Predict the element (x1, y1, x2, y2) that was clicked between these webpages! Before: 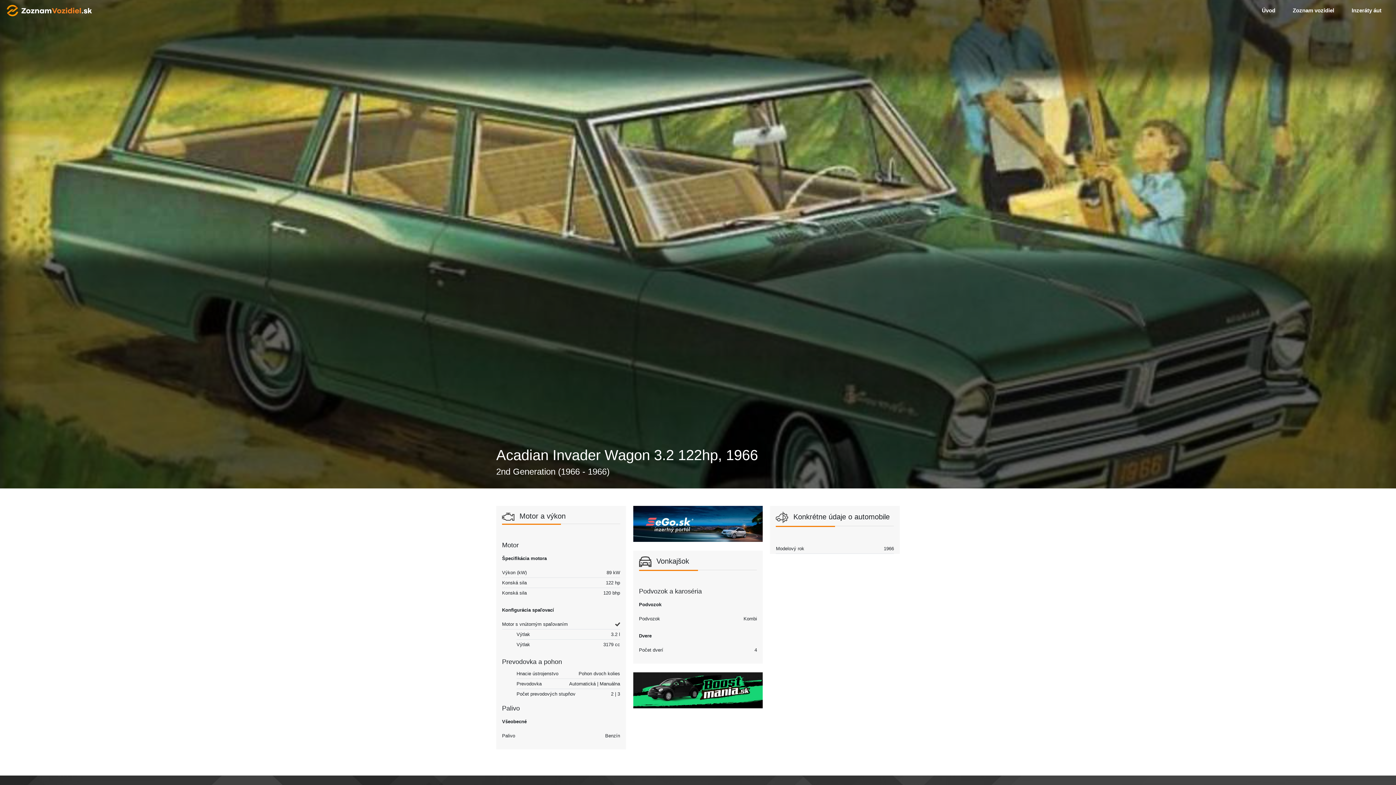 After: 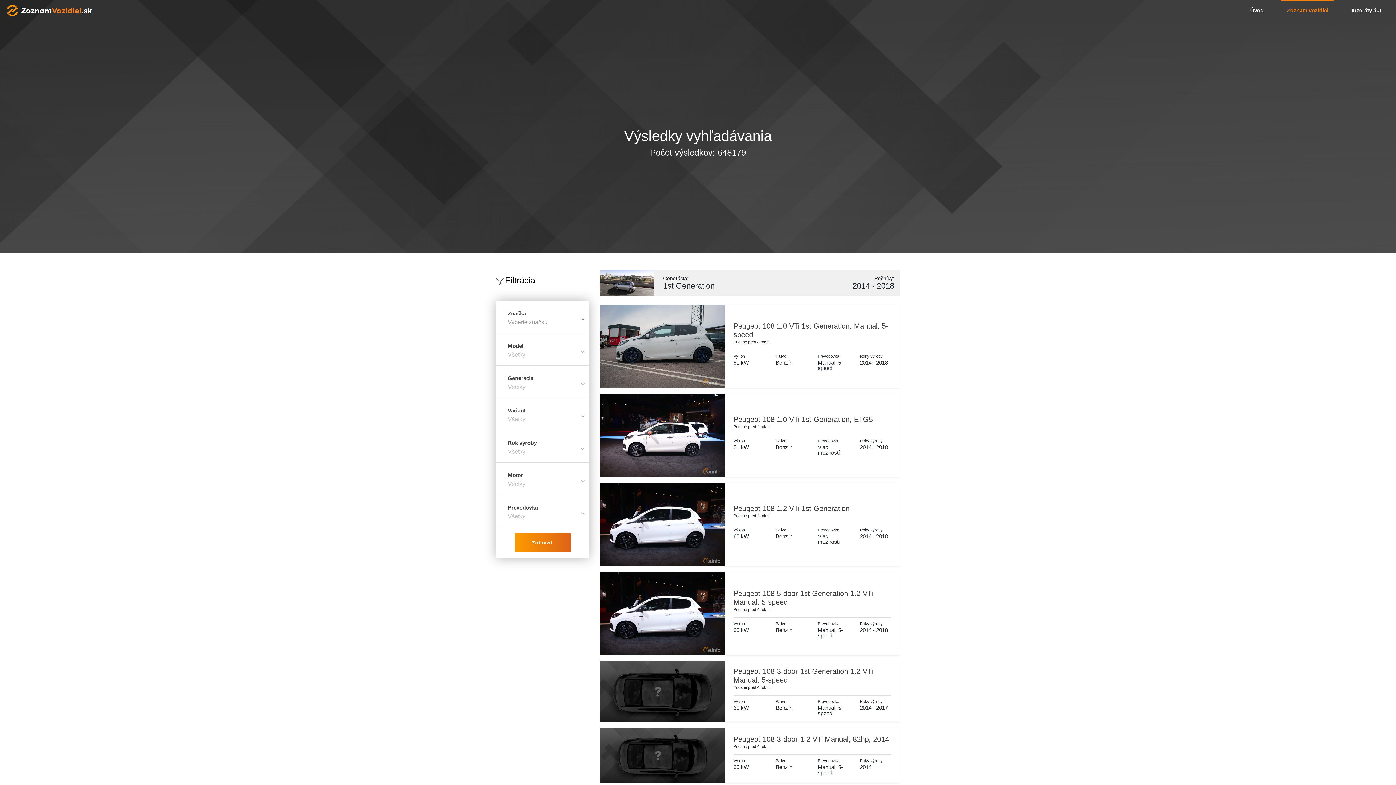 Action: bbox: (1284, 0, 1343, 21) label: Zoznam vozidiel